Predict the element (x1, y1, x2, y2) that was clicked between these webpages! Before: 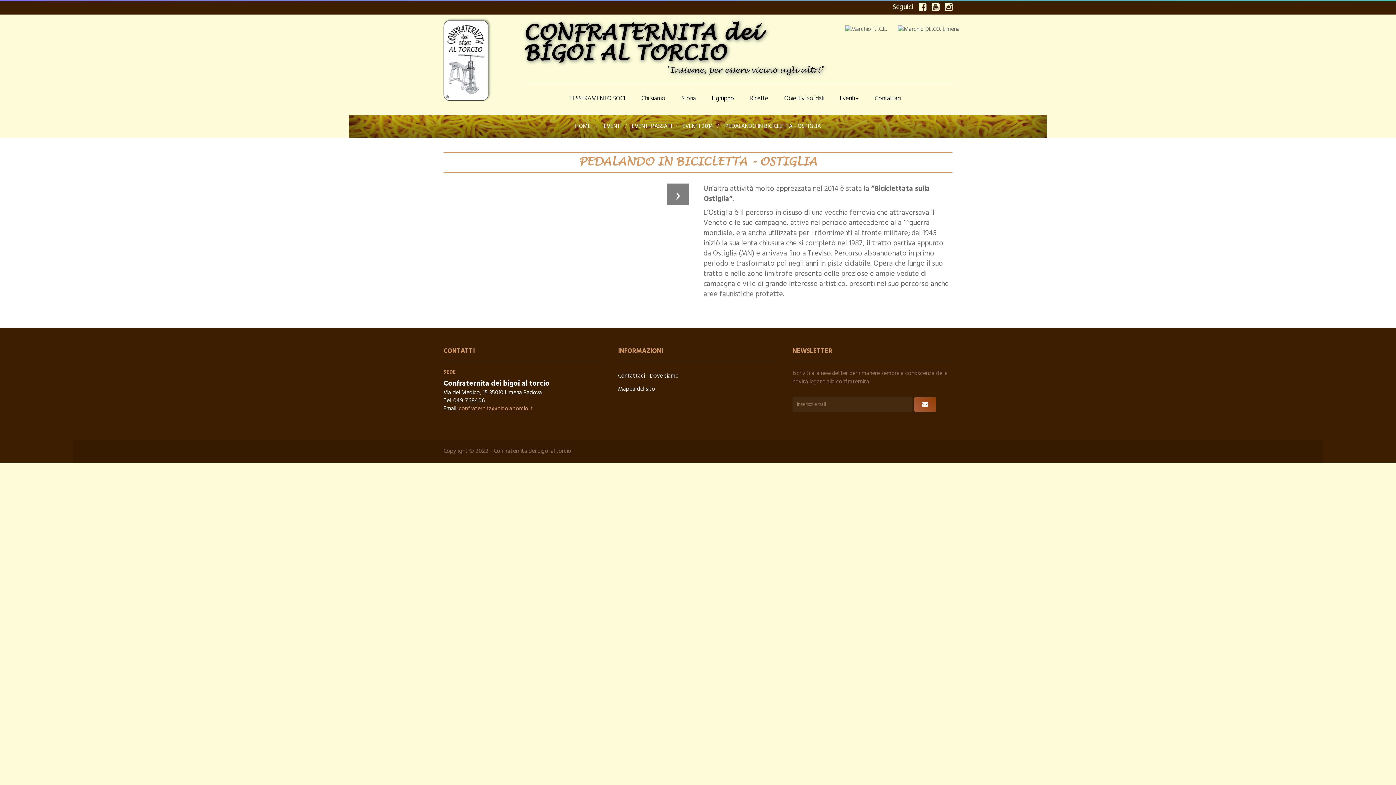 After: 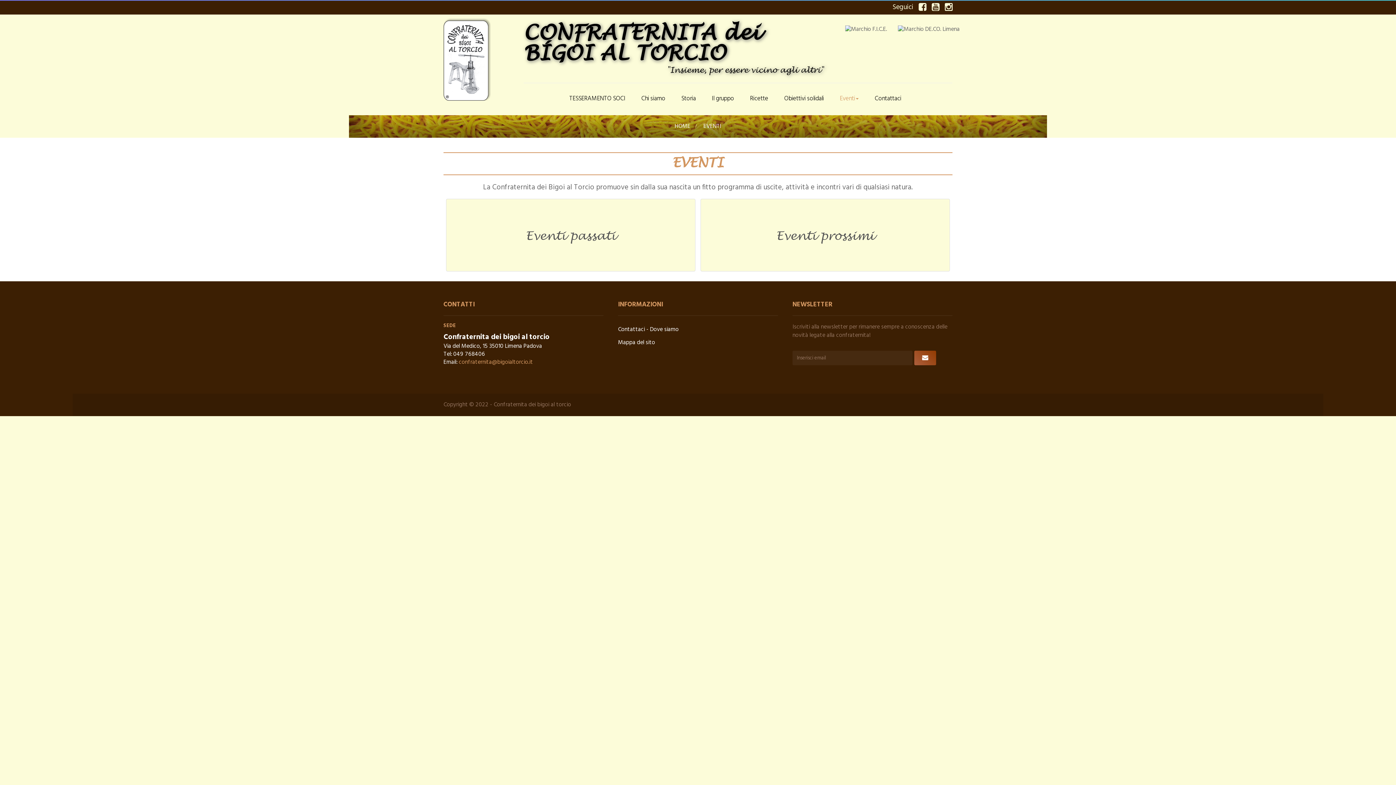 Action: label: Eventi bbox: (832, 83, 866, 114)